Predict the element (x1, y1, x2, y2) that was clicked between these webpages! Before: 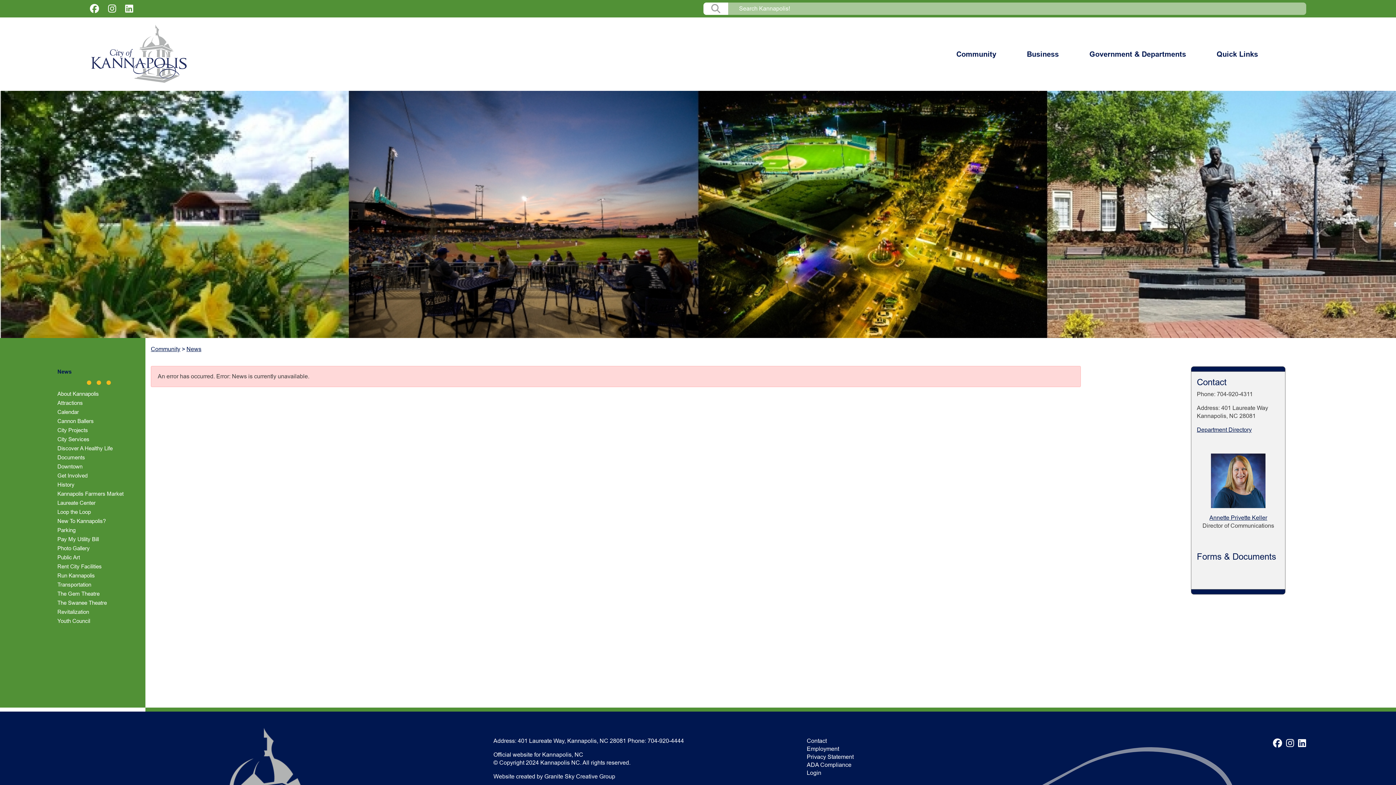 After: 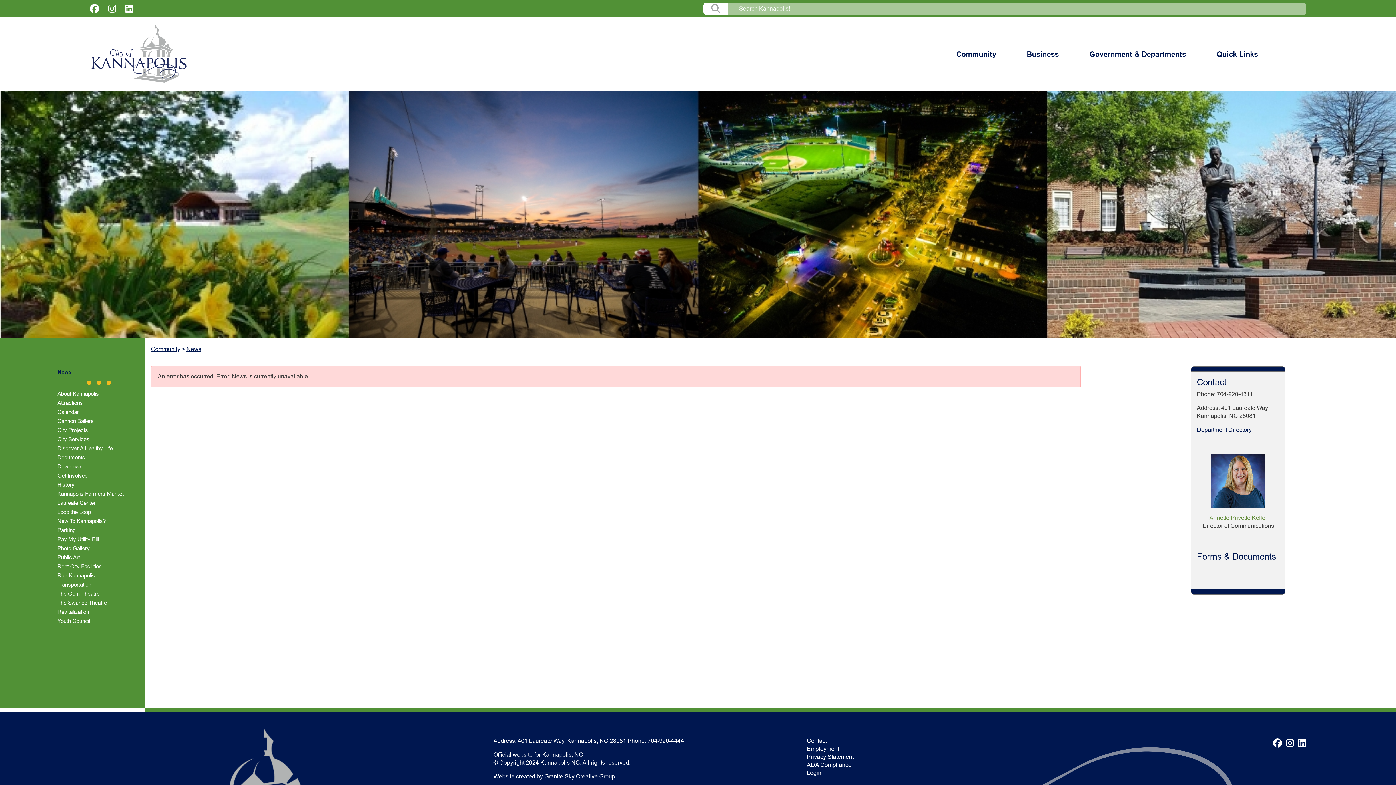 Action: bbox: (1209, 514, 1267, 520) label: Annette Privette Keller